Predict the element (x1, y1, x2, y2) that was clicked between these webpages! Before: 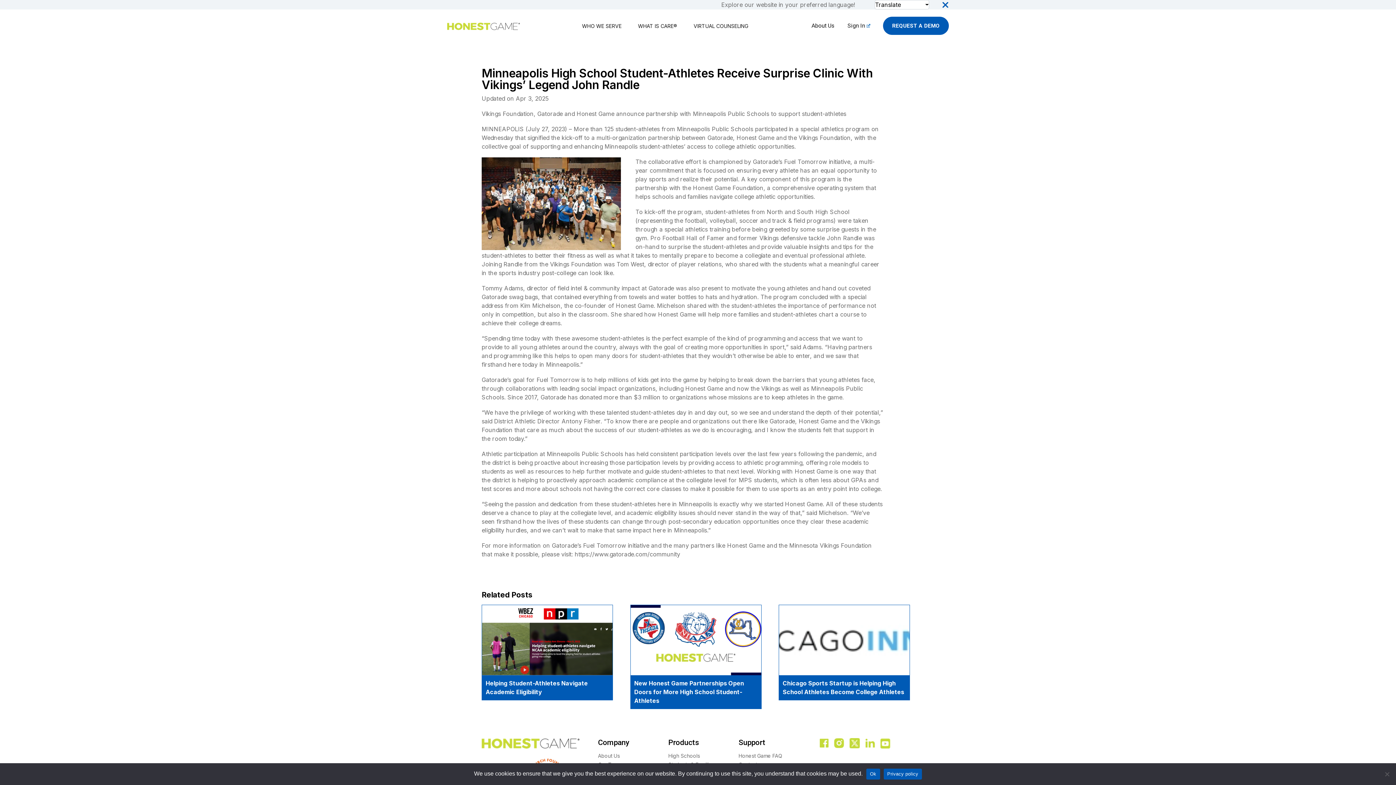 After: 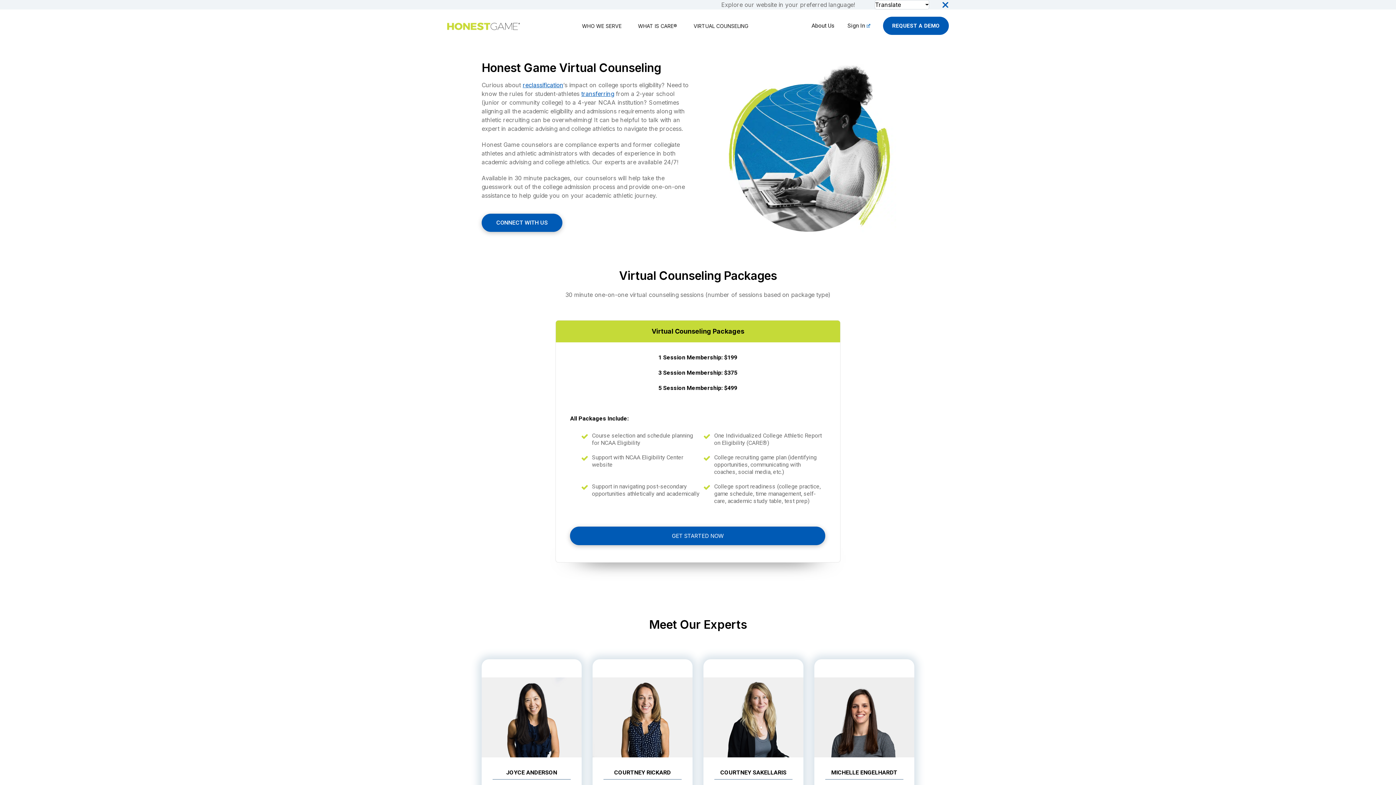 Action: label: VIRTUAL COUNSELING bbox: (690, 22, 752, 29)